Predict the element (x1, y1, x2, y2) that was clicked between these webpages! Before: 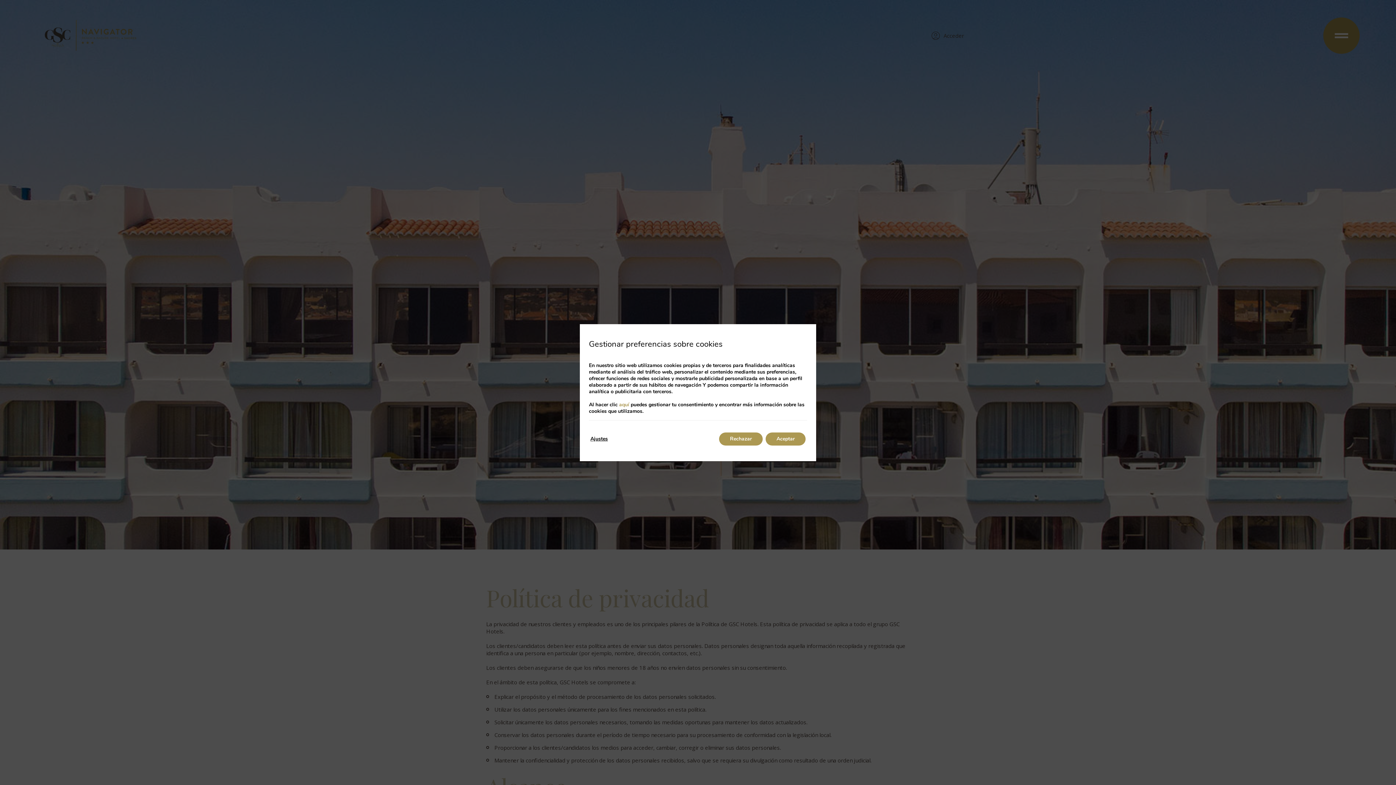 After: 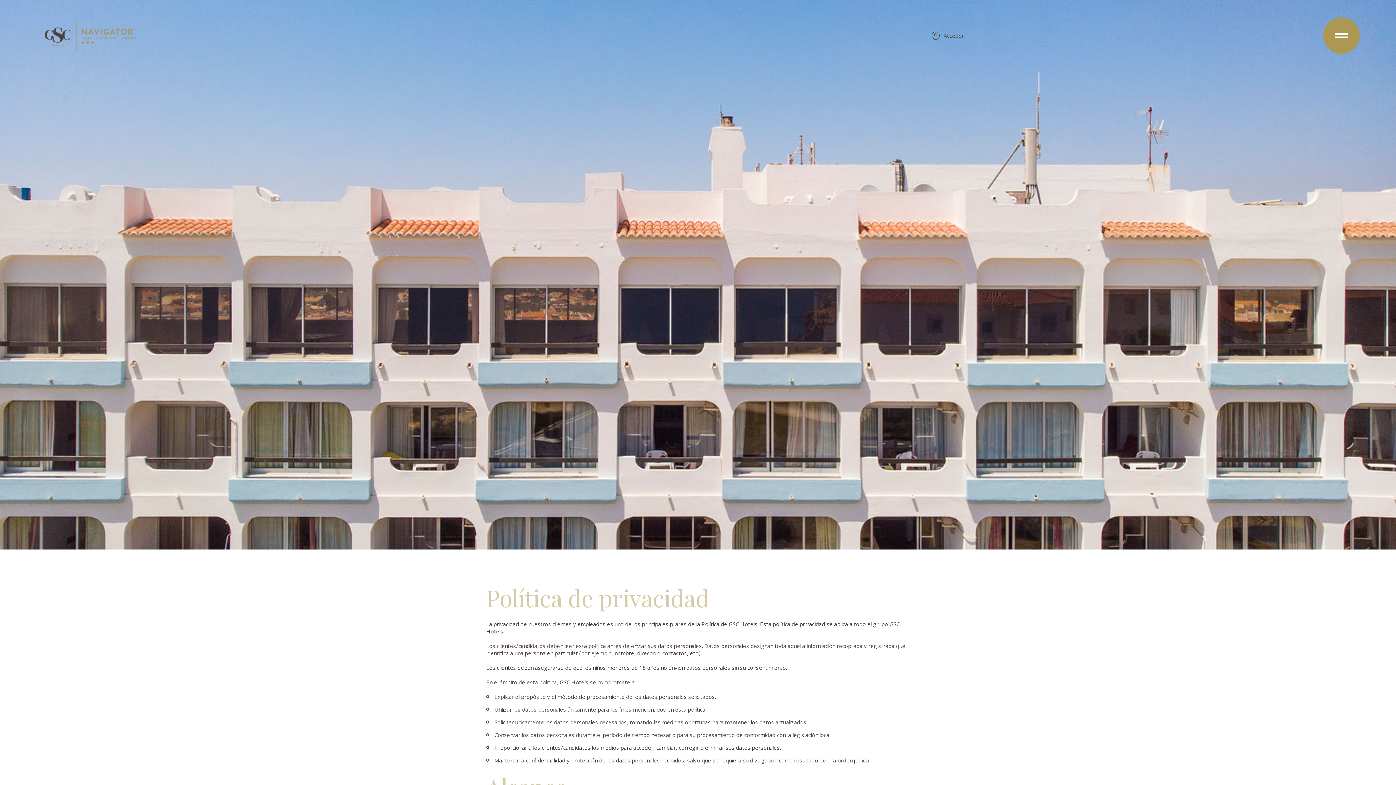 Action: label: Rechazar bbox: (719, 432, 762, 445)